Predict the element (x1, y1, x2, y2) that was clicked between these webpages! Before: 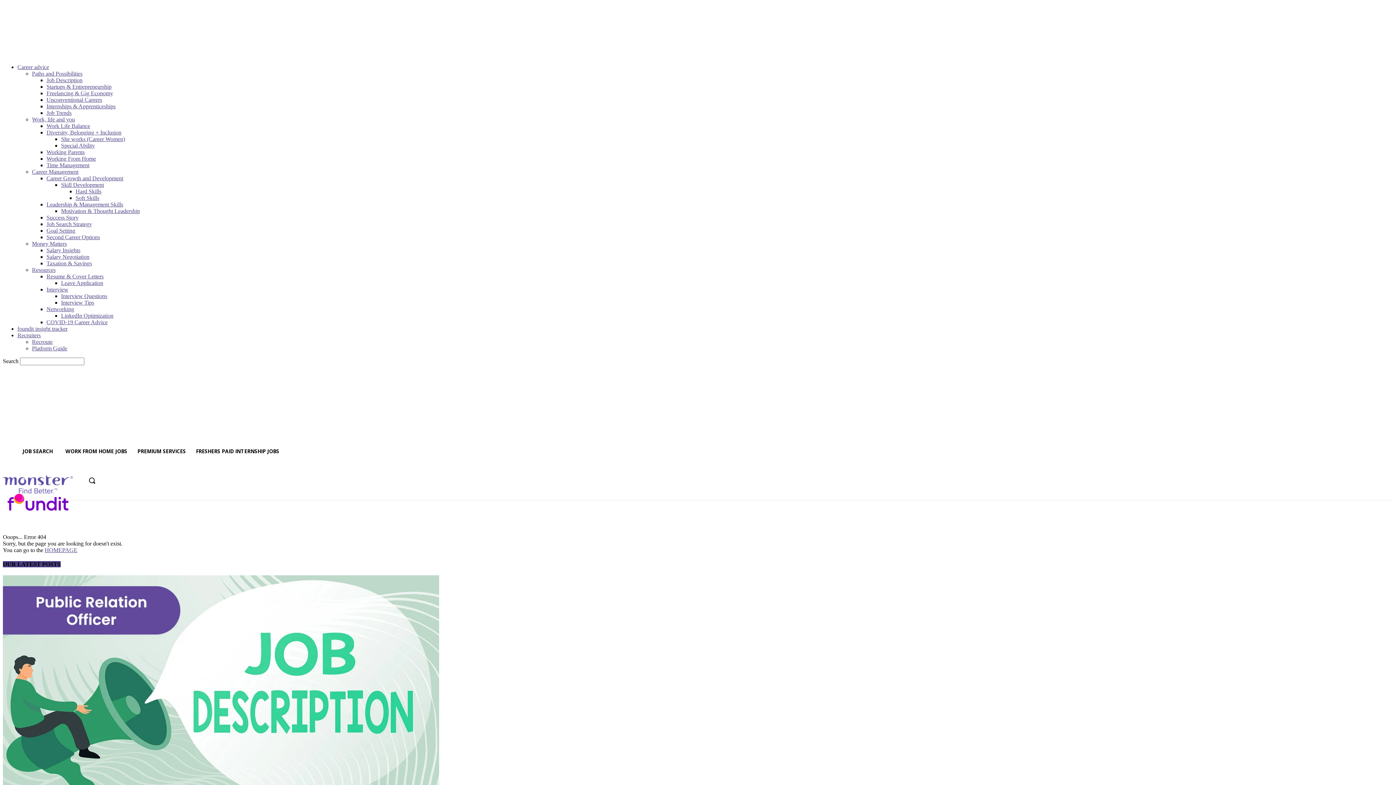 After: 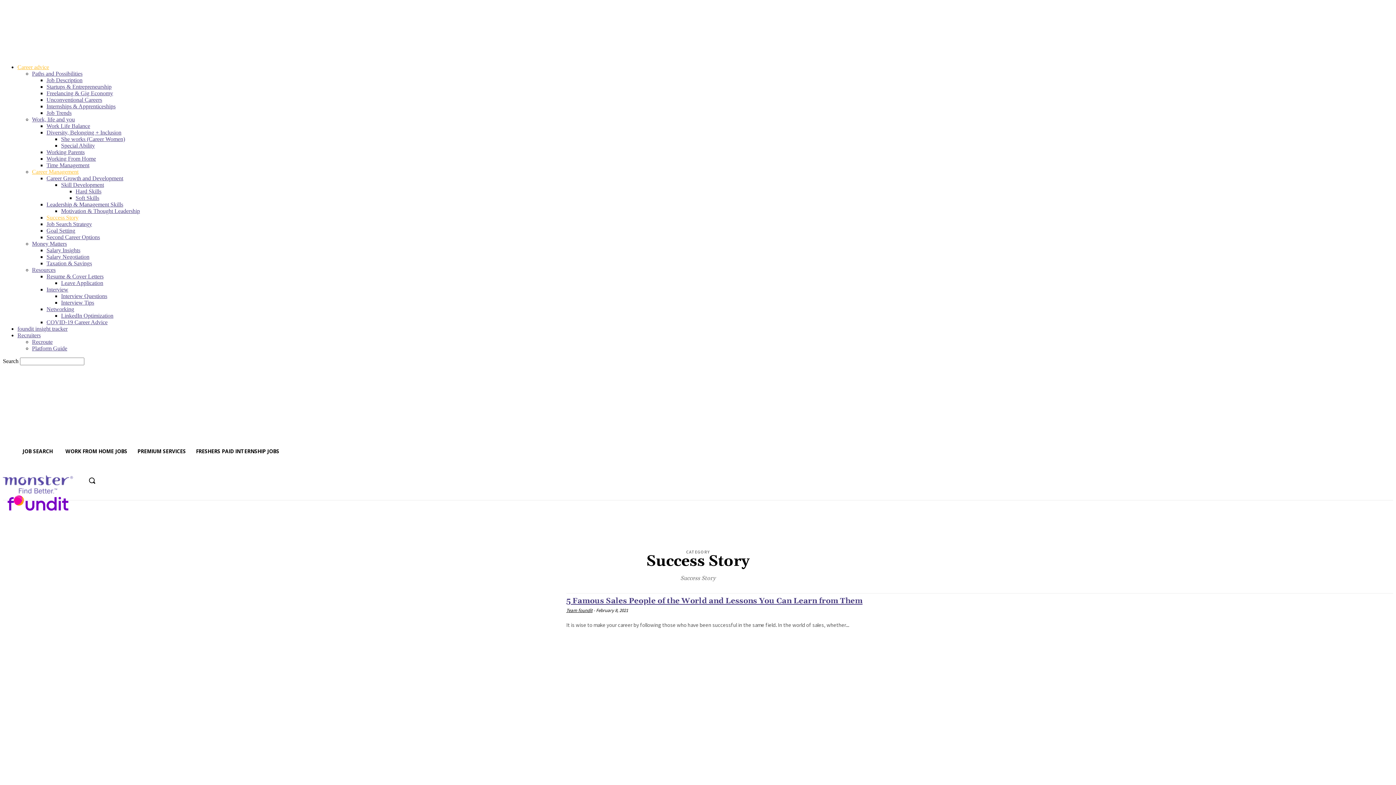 Action: label: Success Story bbox: (46, 214, 78, 220)